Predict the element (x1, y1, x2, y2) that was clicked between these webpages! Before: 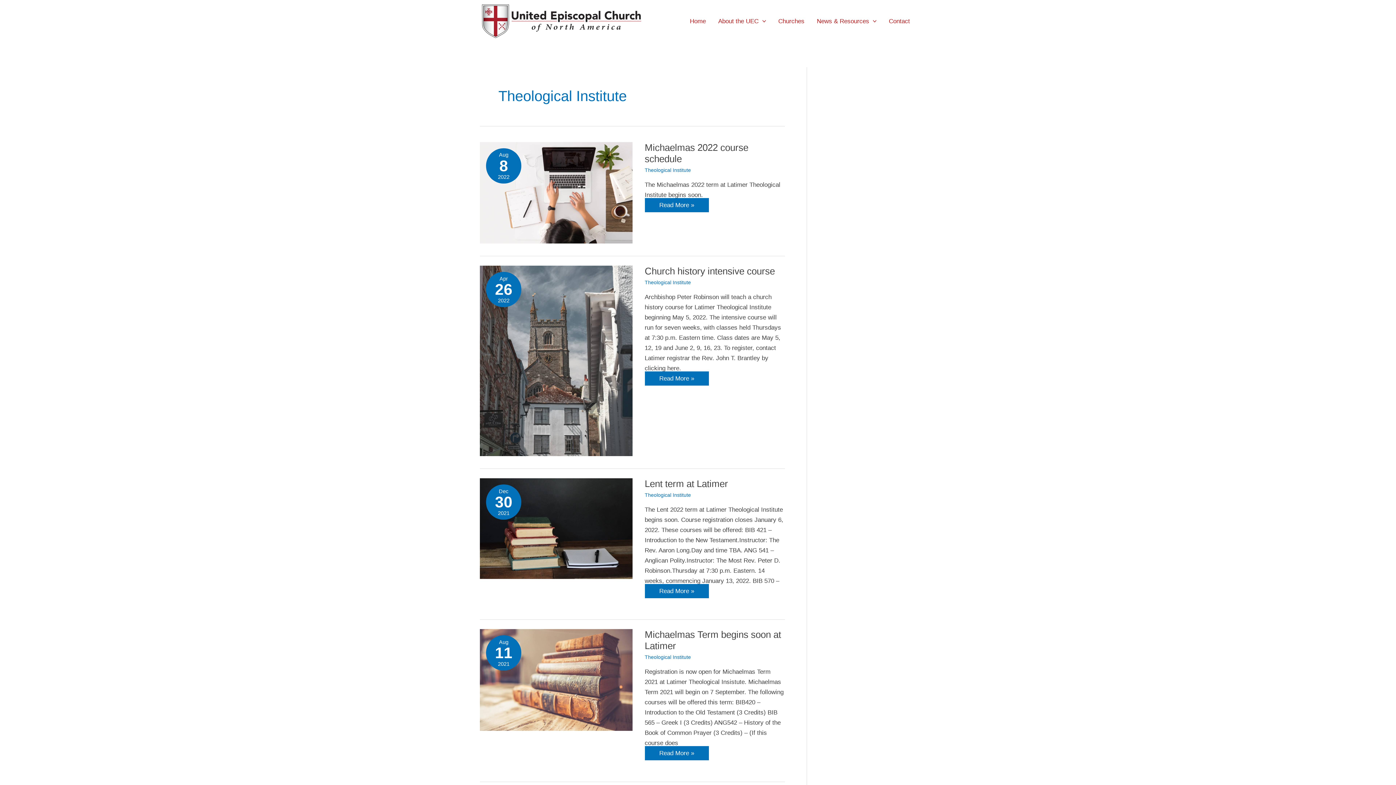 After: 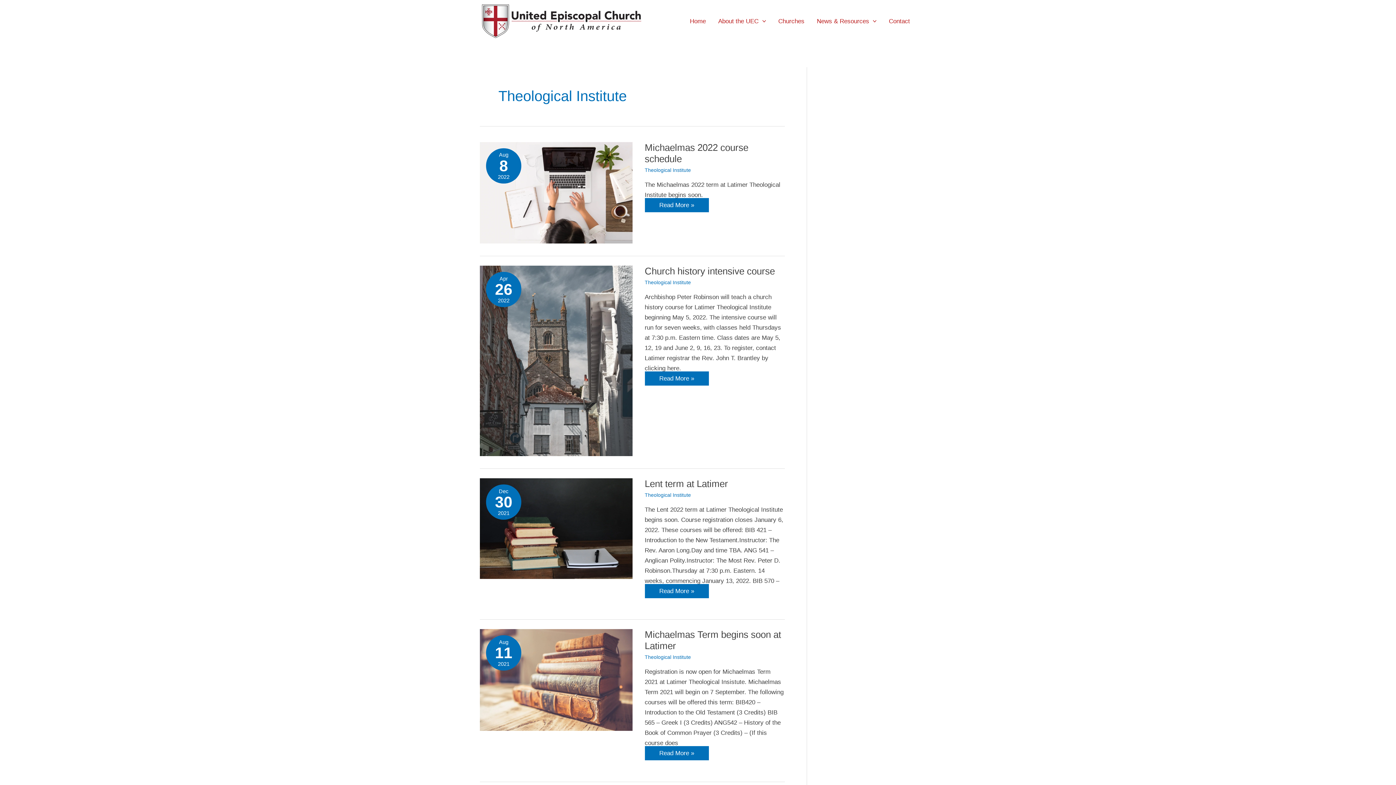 Action: bbox: (644, 279, 691, 285) label: Theological Institute